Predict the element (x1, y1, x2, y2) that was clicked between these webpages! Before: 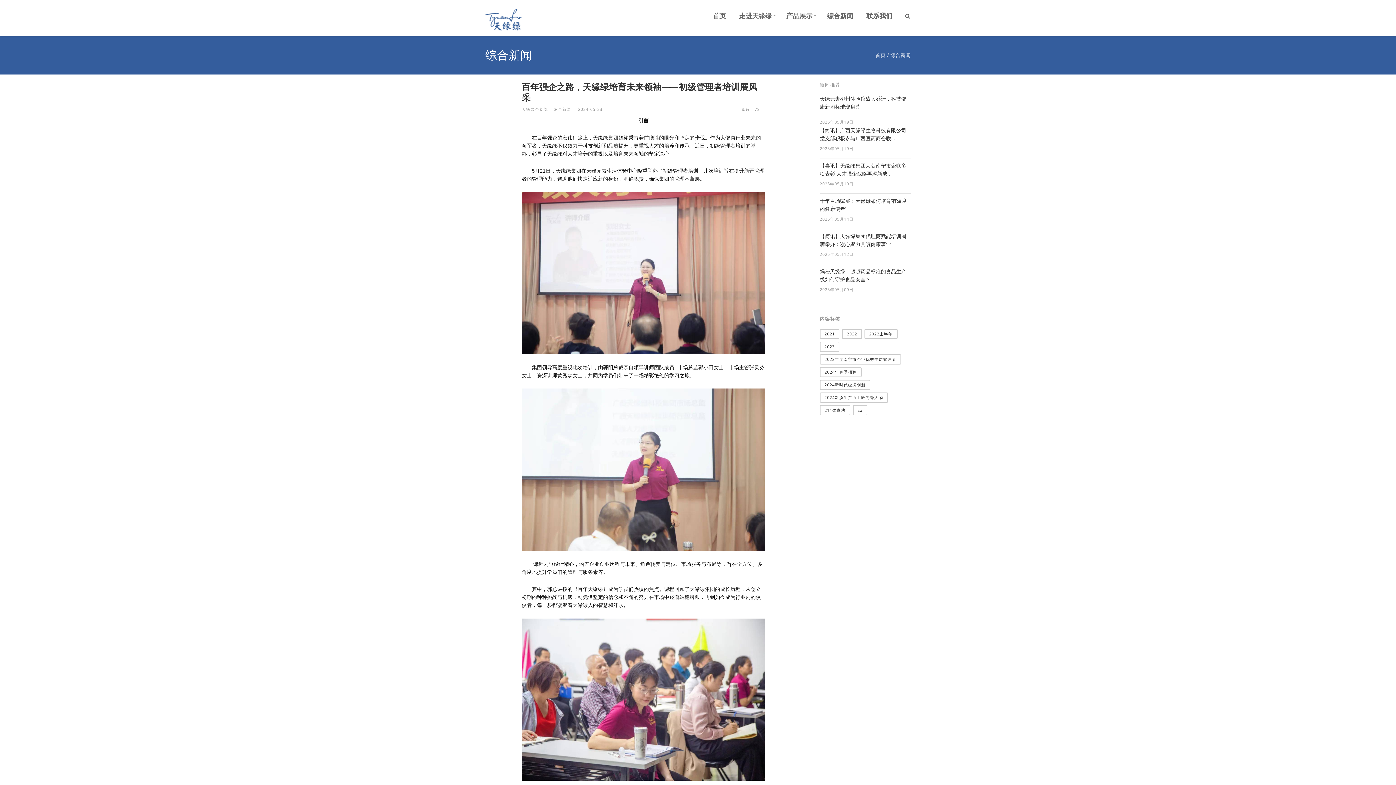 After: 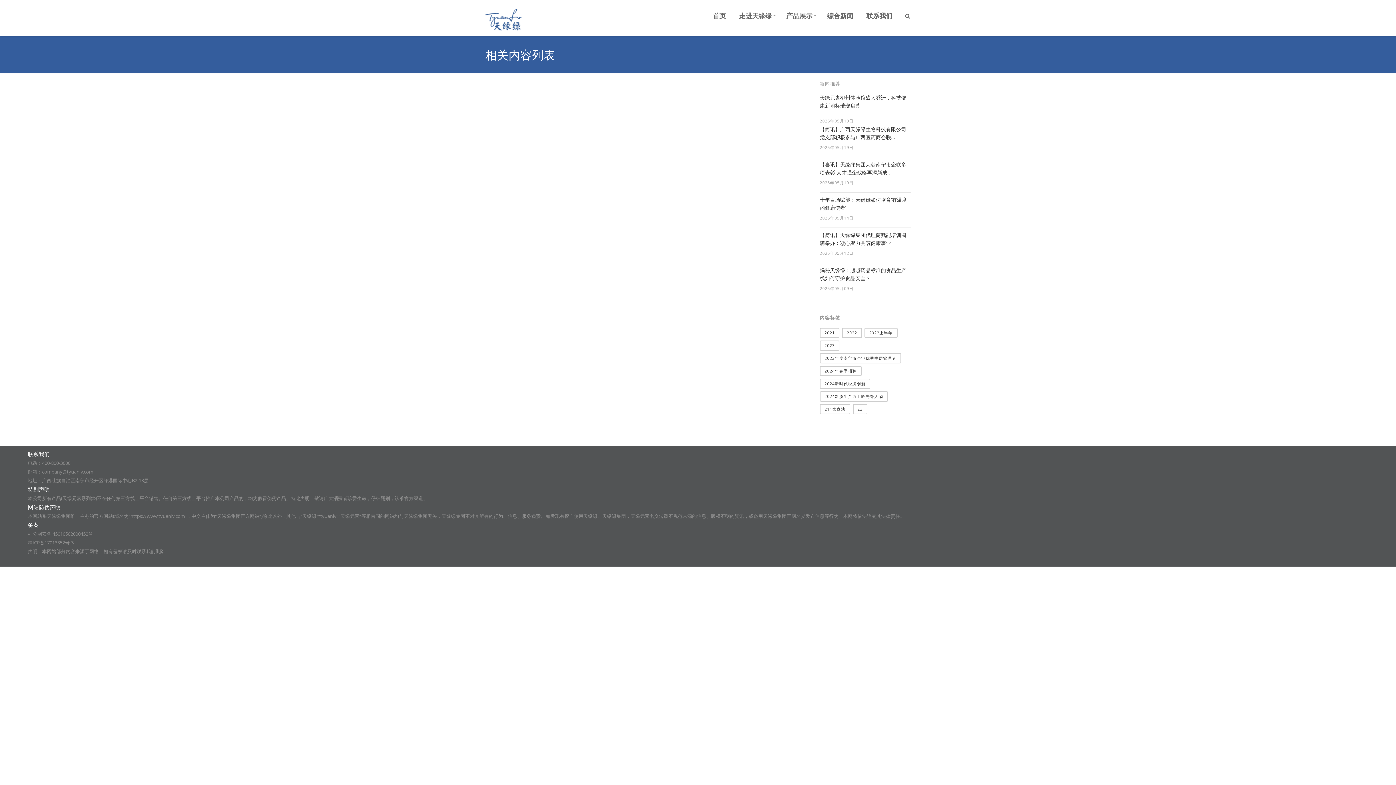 Action: bbox: (820, 380, 870, 390) label: 2024新时代经济创新